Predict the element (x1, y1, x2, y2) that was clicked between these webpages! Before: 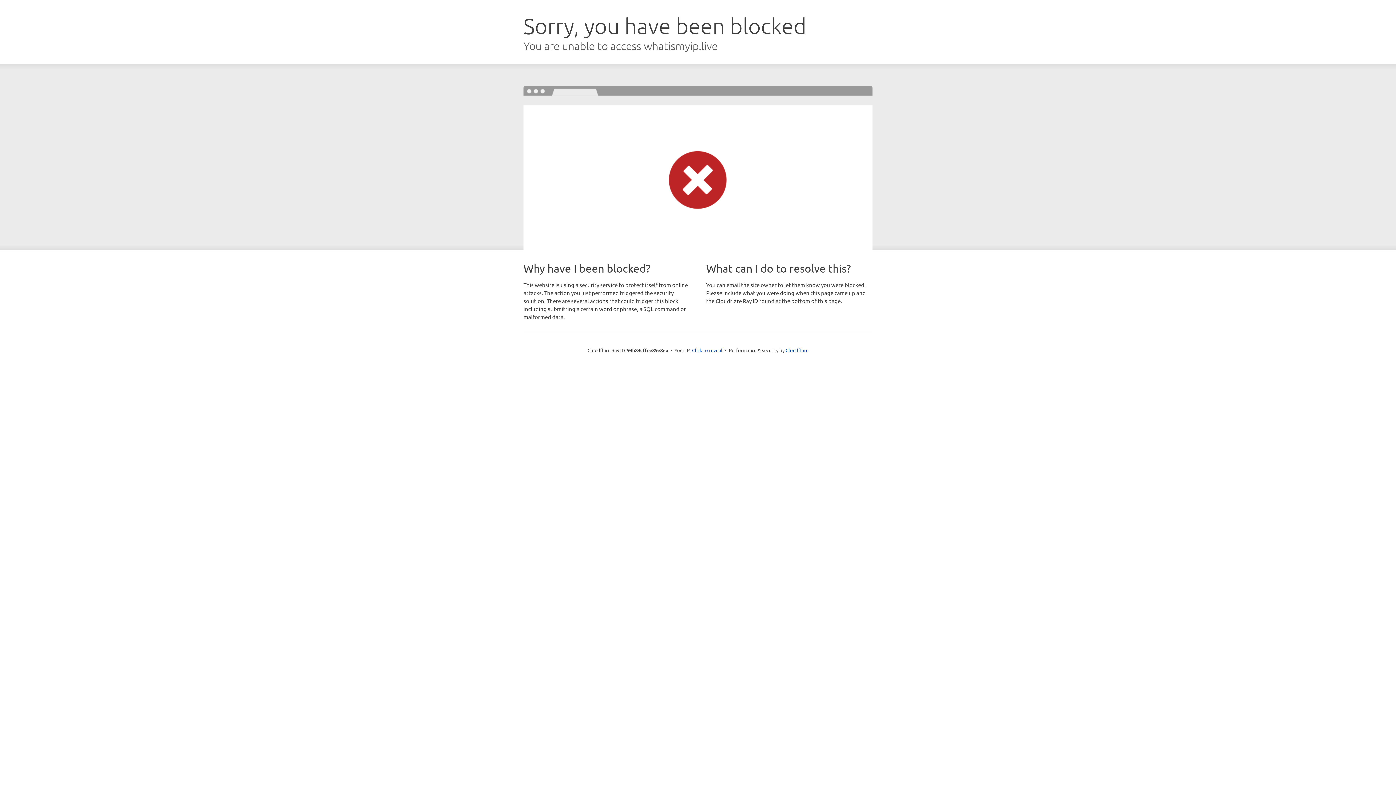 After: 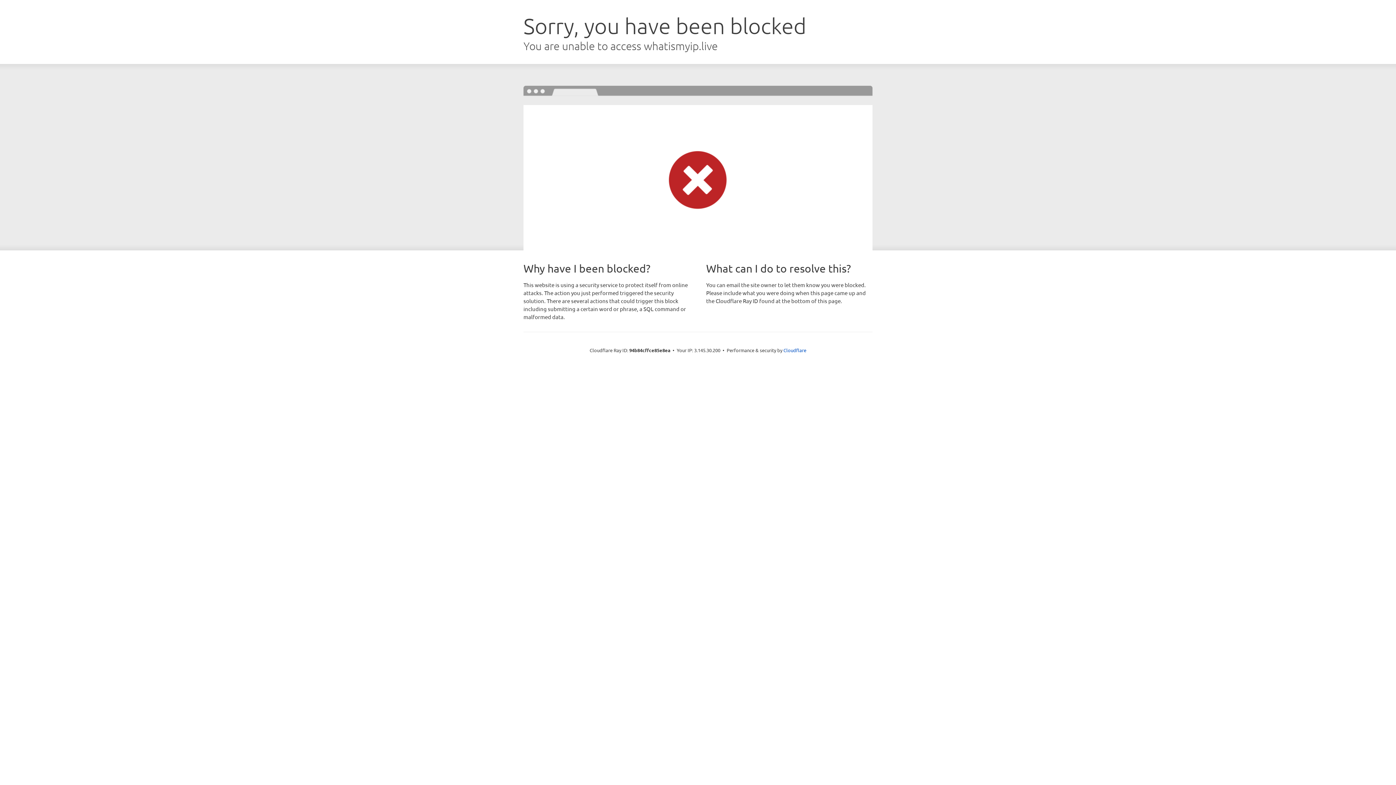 Action: bbox: (692, 346, 722, 353) label: Click to reveal